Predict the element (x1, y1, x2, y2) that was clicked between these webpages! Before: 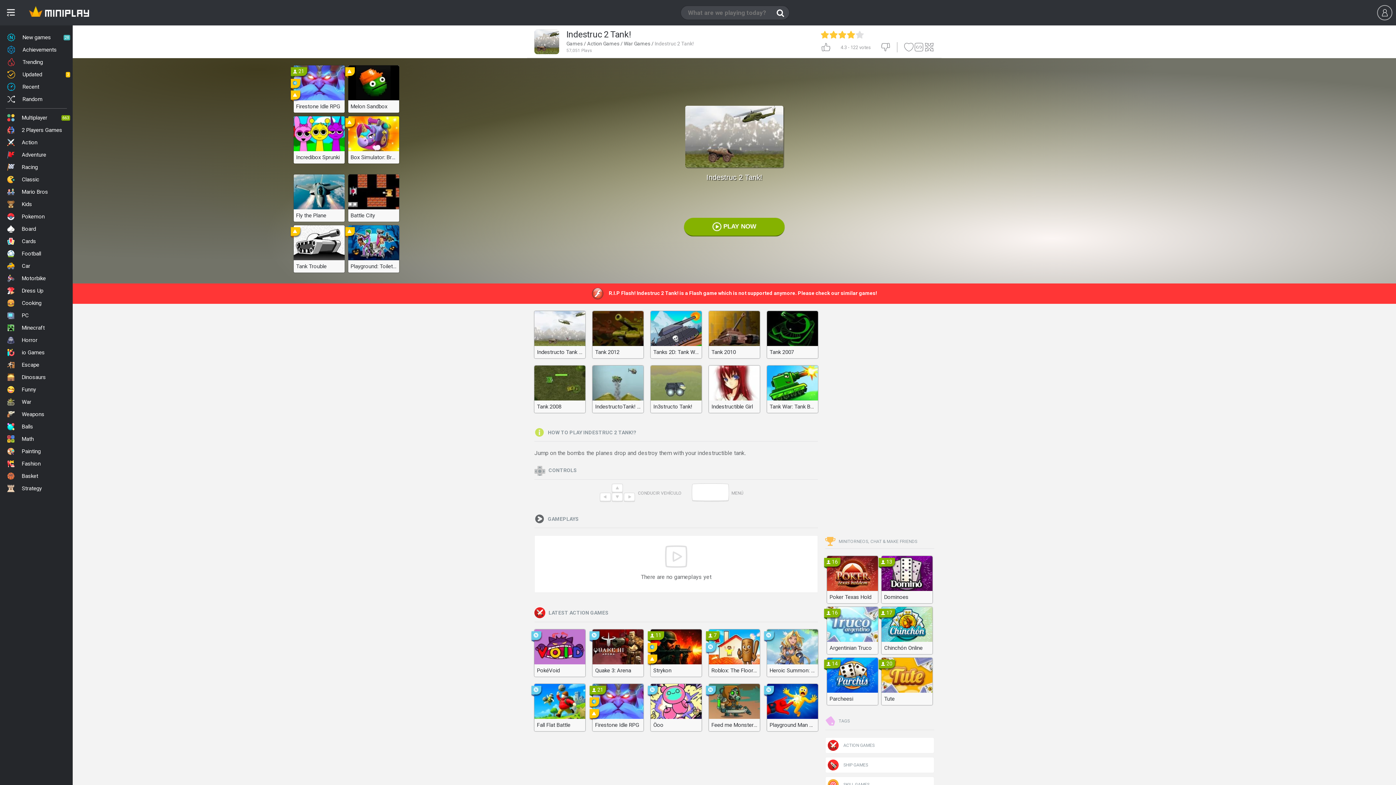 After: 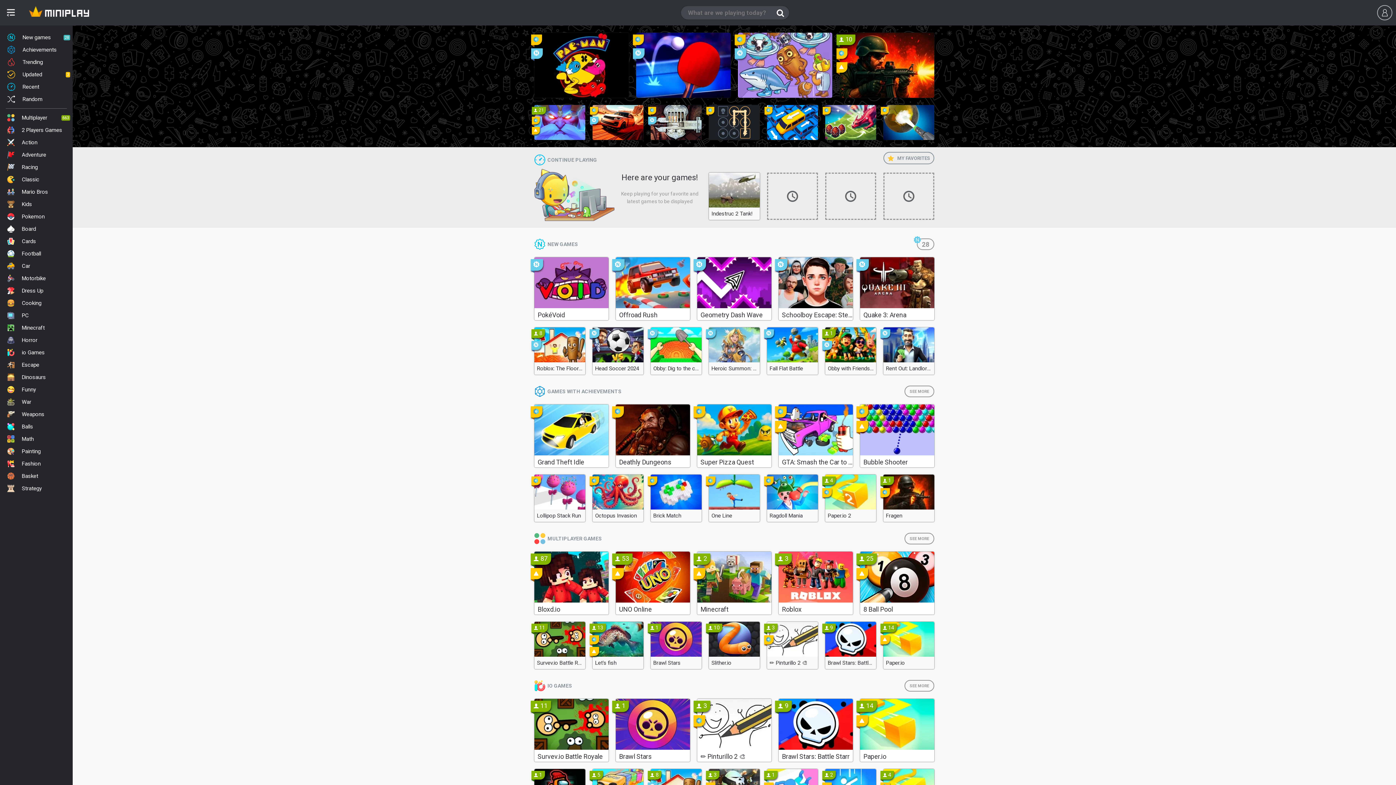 Action: bbox: (21, 0, 96, 25)